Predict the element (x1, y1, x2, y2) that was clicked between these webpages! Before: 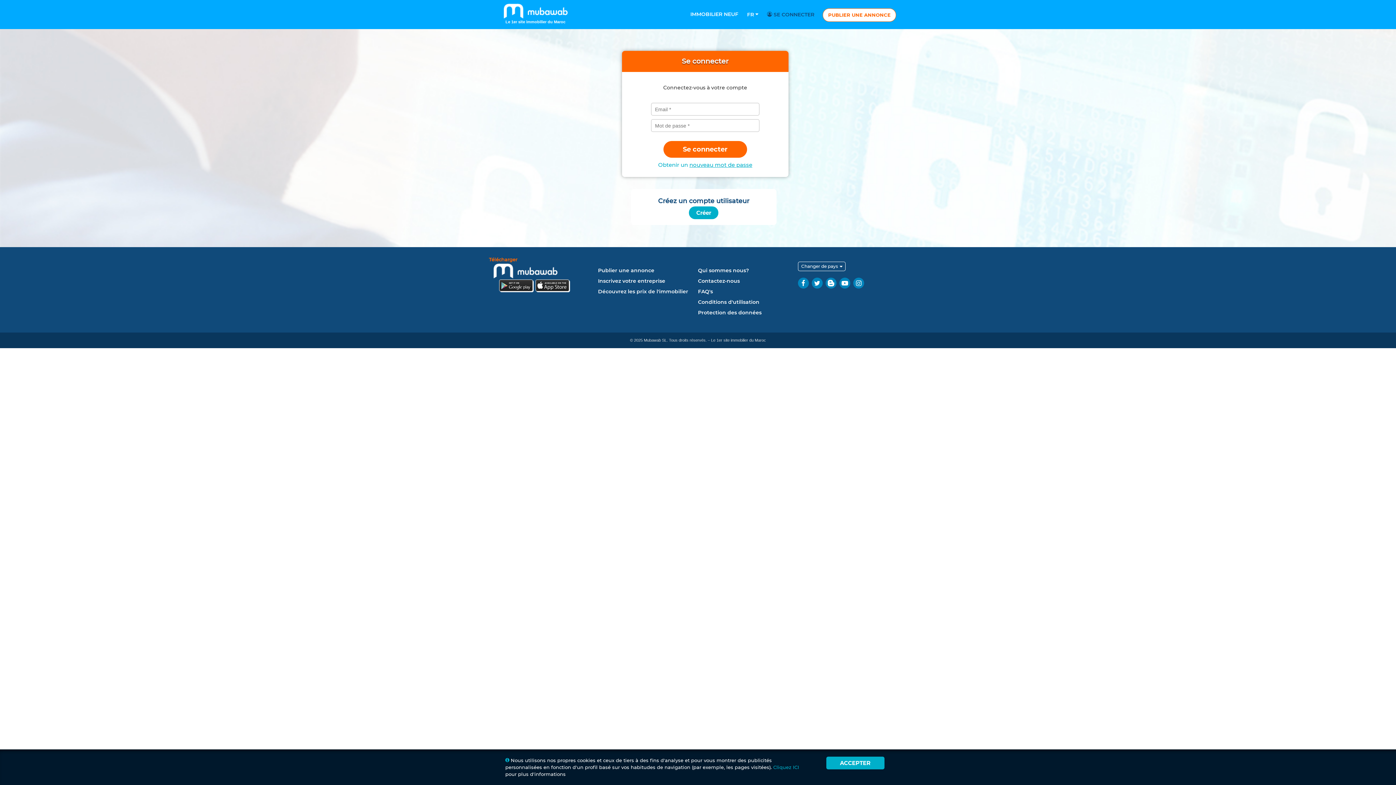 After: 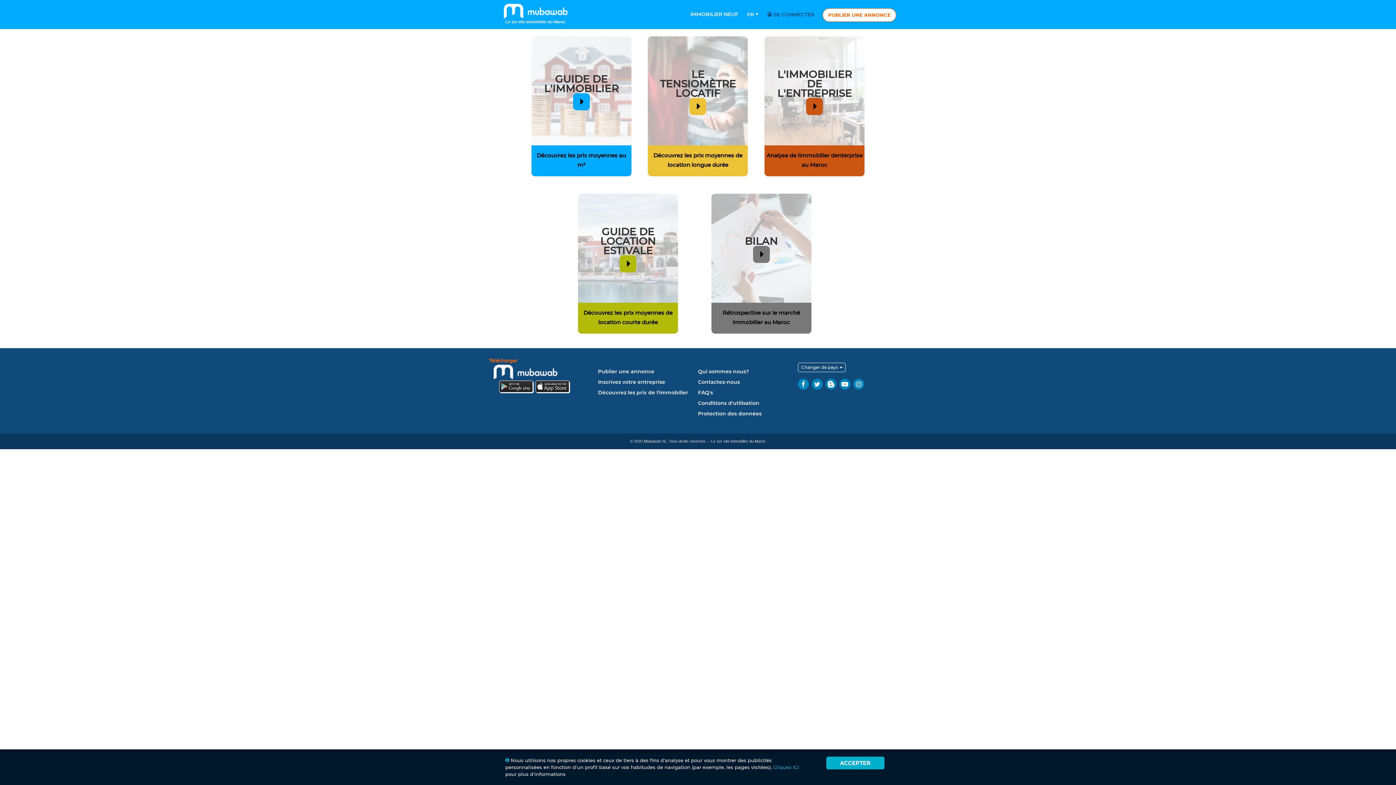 Action: label: Découvrez les prix de l'immobilier bbox: (598, 286, 698, 297)